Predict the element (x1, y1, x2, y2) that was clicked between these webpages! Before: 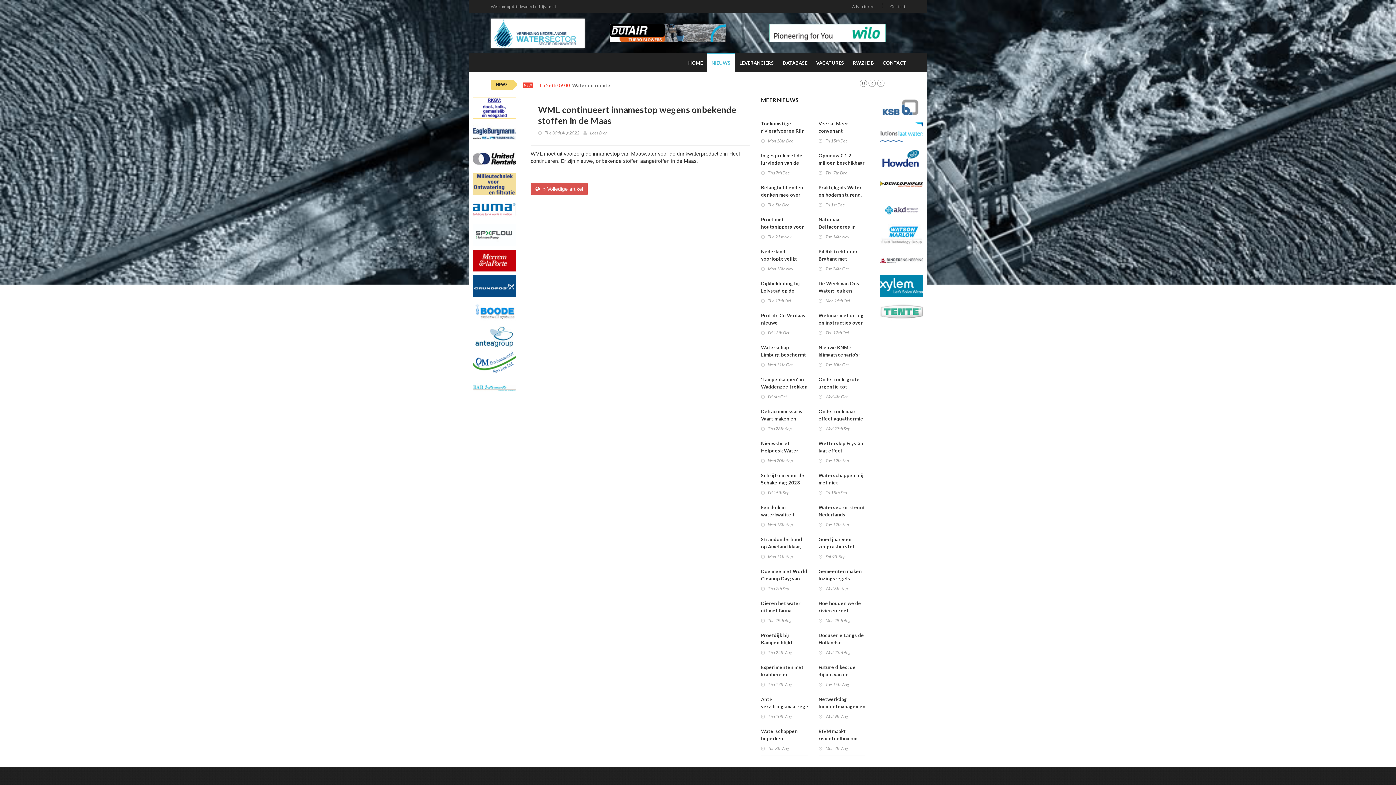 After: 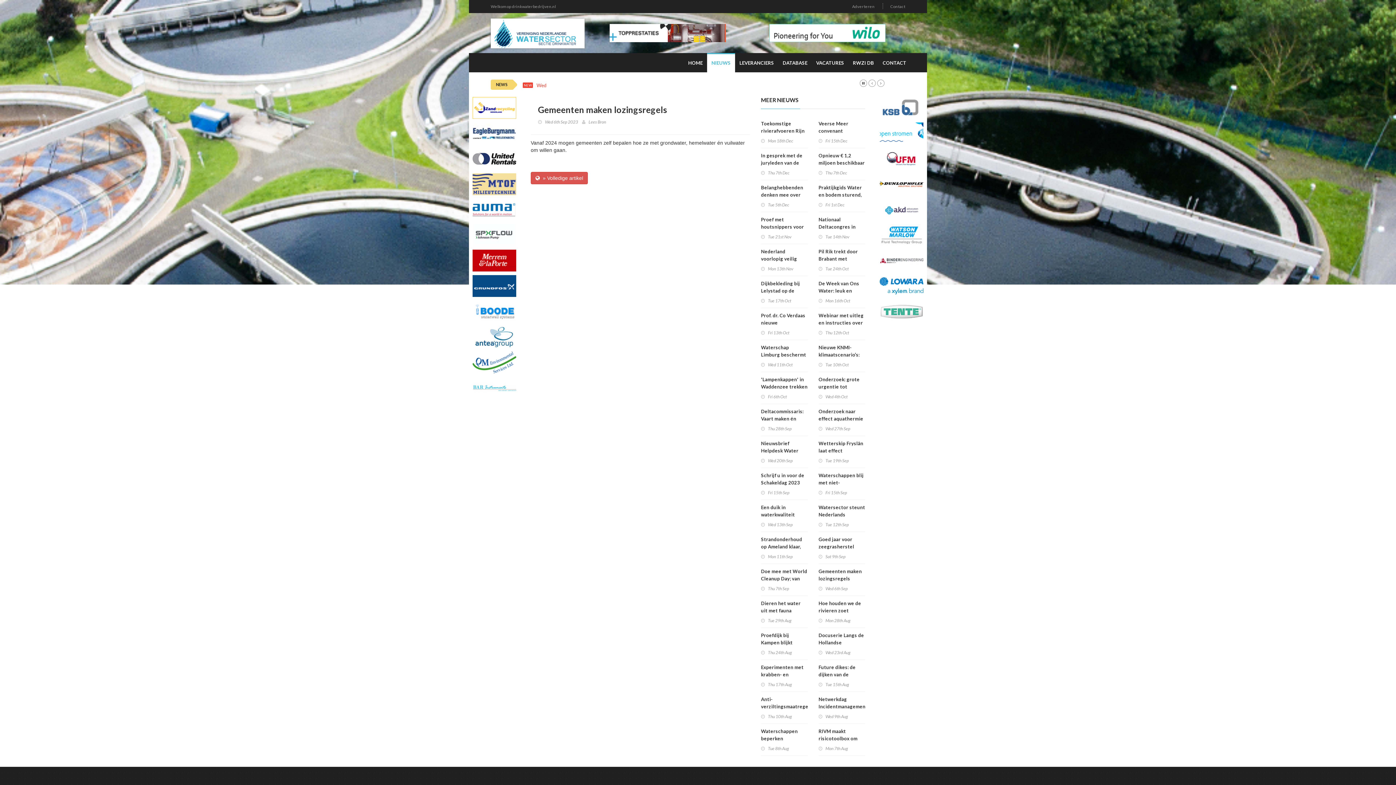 Action: label: Gemeenten maken lozingsregels bbox: (818, 568, 865, 582)